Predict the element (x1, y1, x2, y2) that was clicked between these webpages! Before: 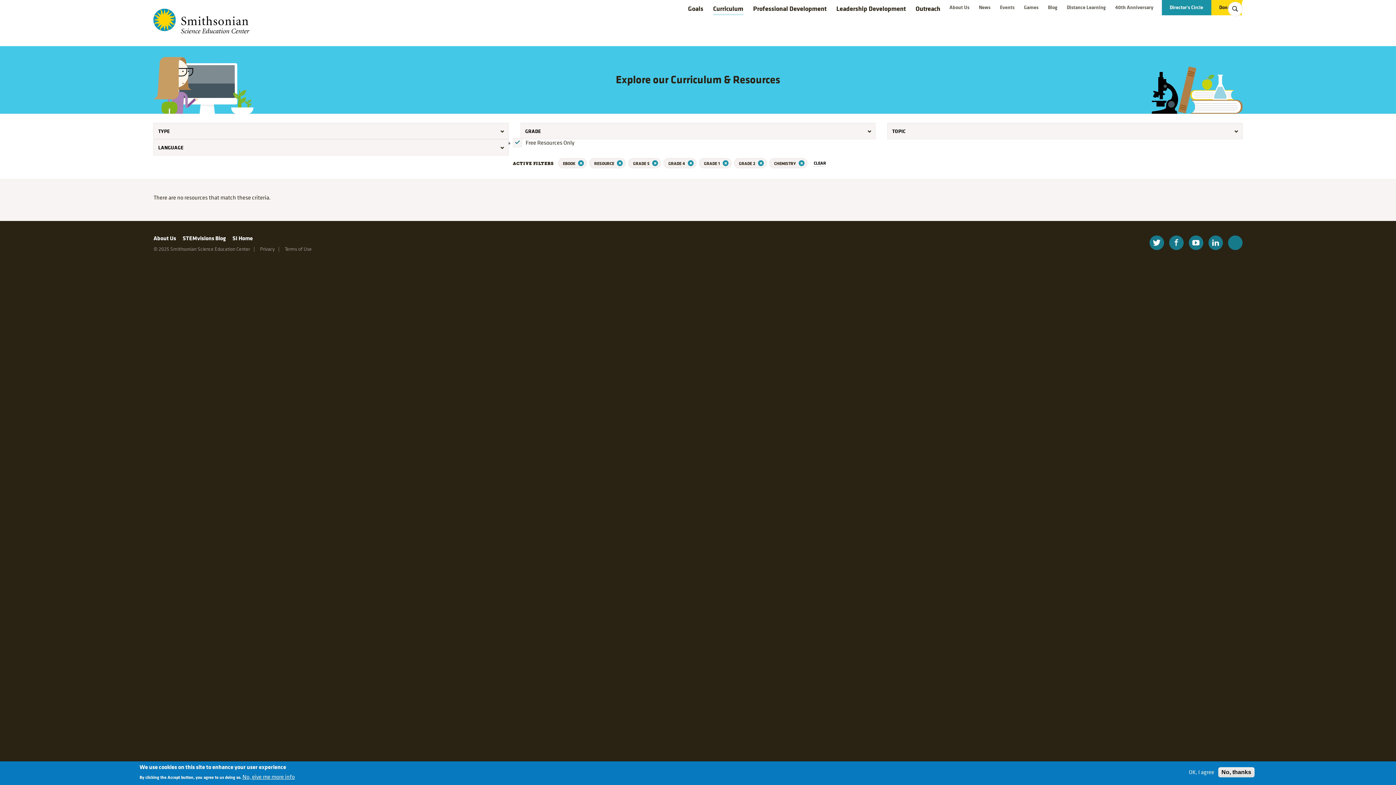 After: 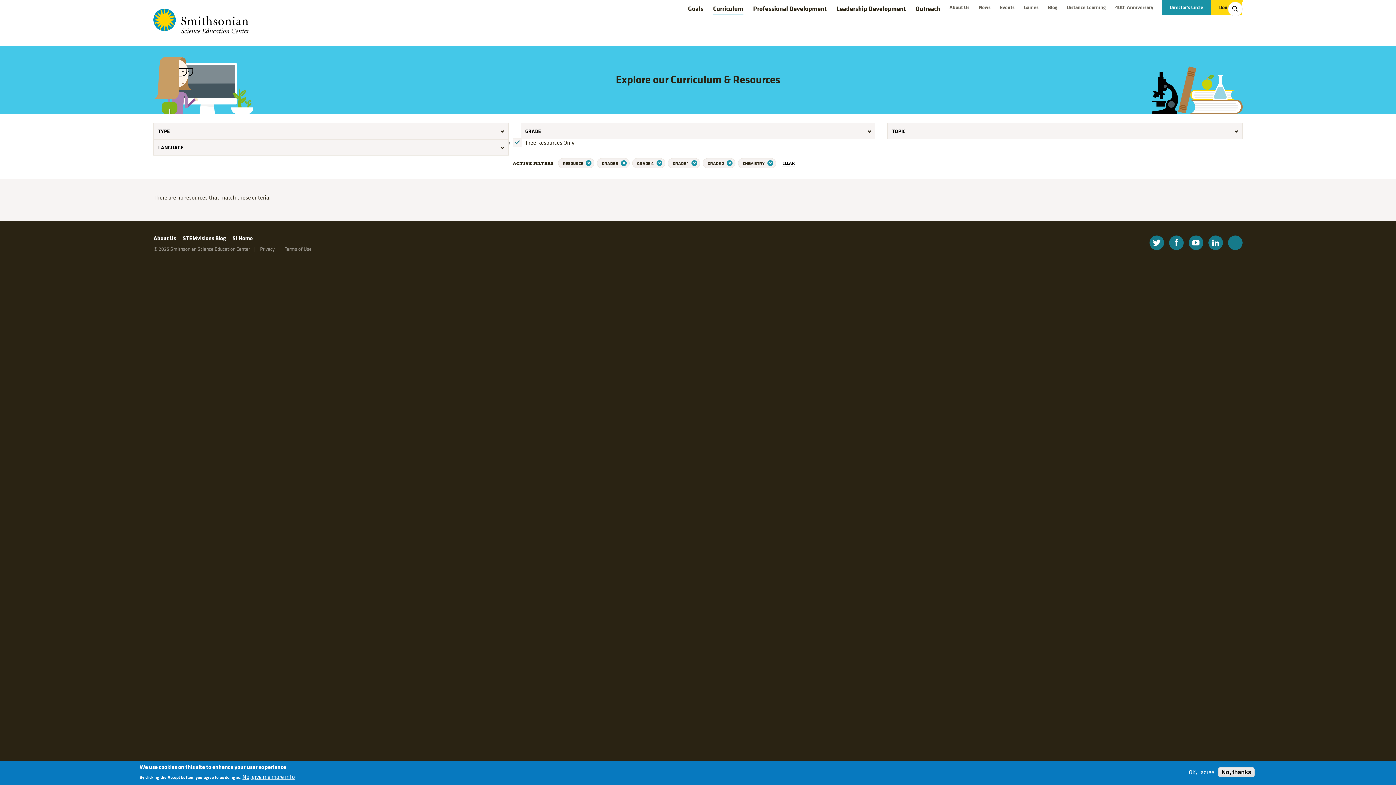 Action: bbox: (576, 160, 582, 166)